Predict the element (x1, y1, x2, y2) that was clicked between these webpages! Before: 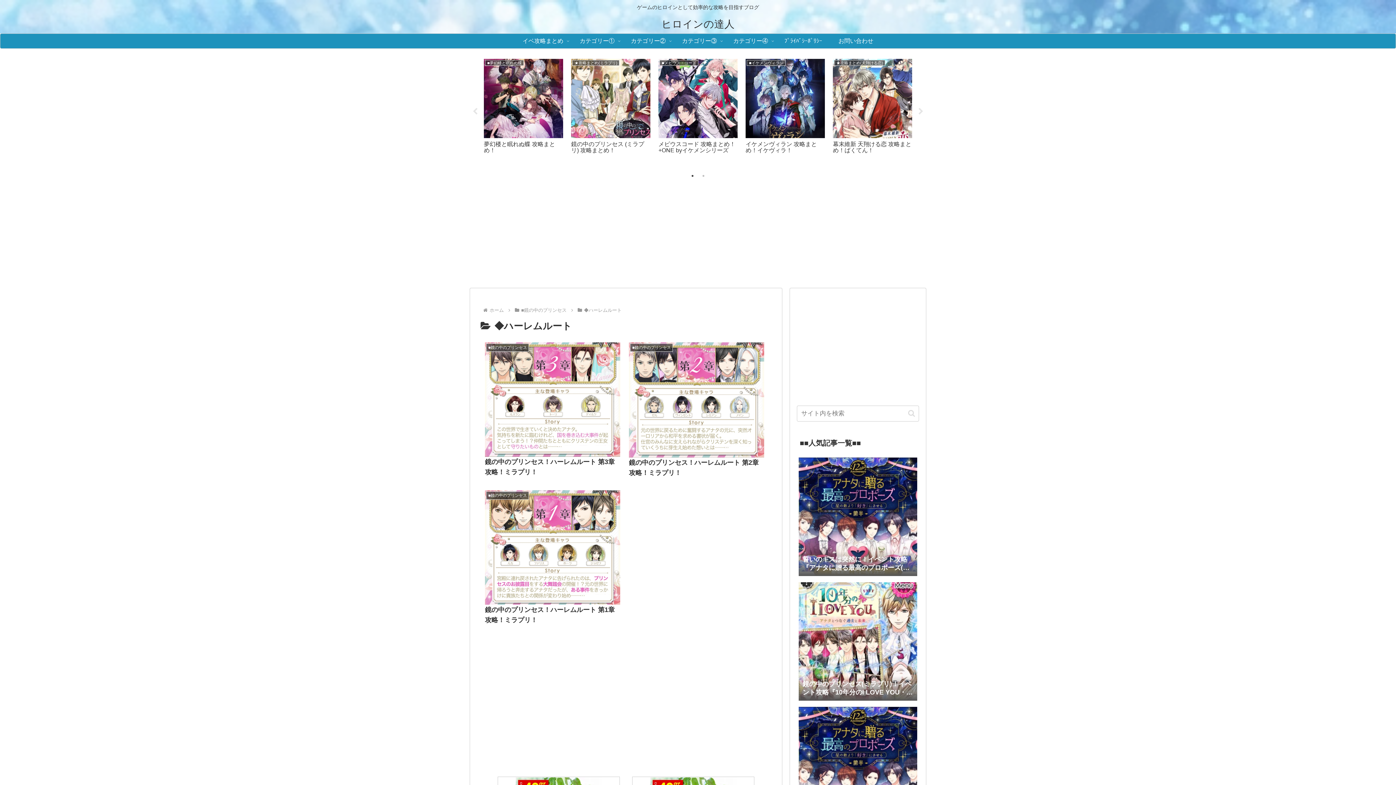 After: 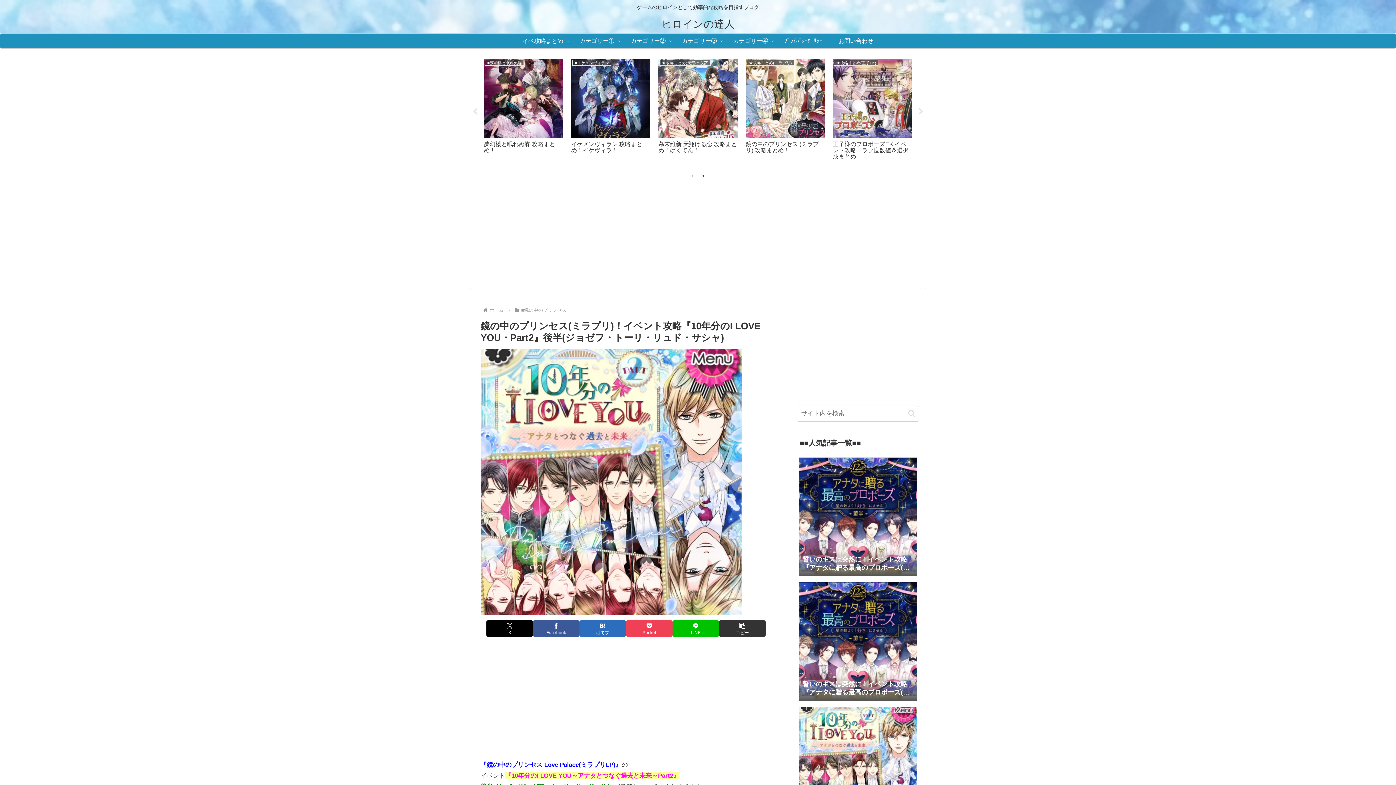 Action: bbox: (797, 579, 919, 702) label: 鏡の中のプリンセス(ミラプリ)！イベント攻略『10年分のI LOVE YOU・Part2』後半(ジョゼフ・トーリ・リュド・サシャ)